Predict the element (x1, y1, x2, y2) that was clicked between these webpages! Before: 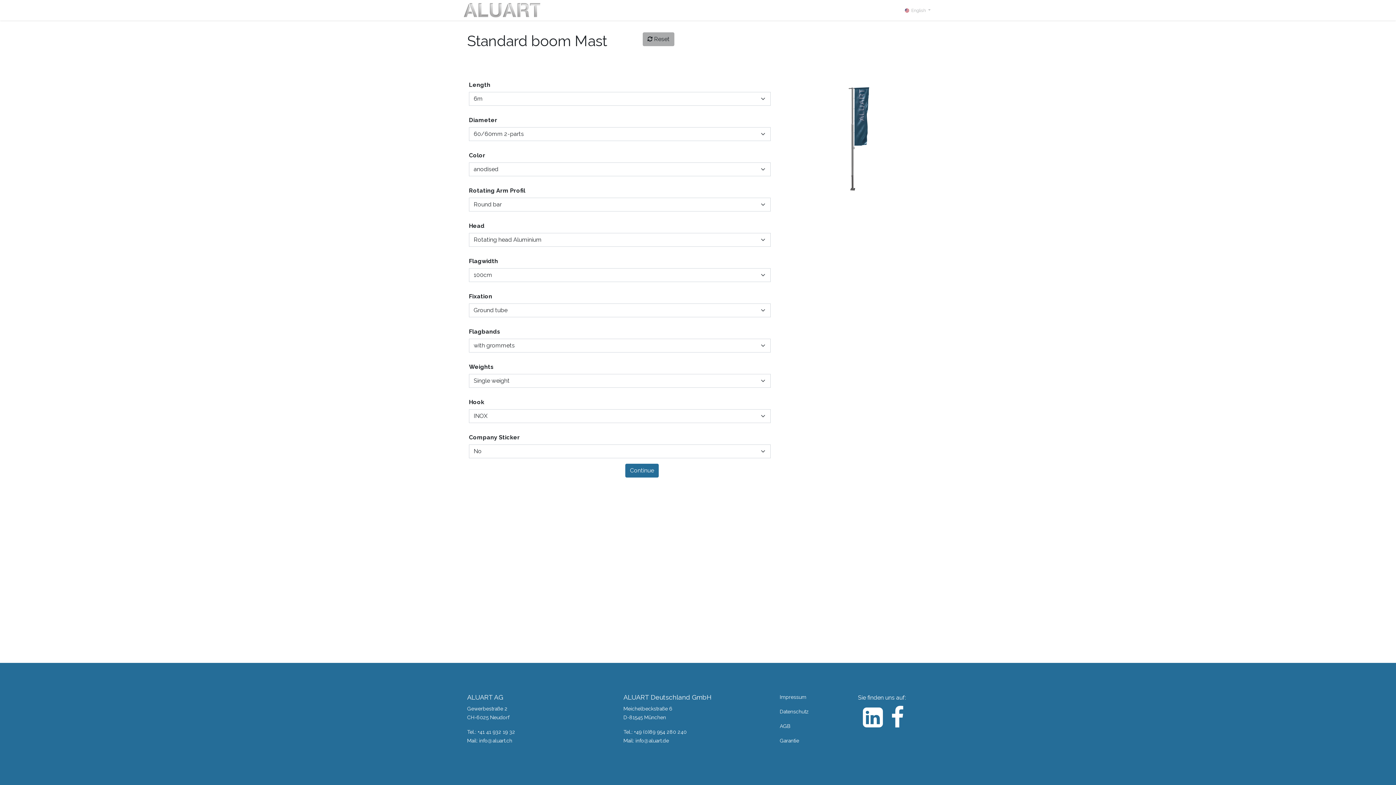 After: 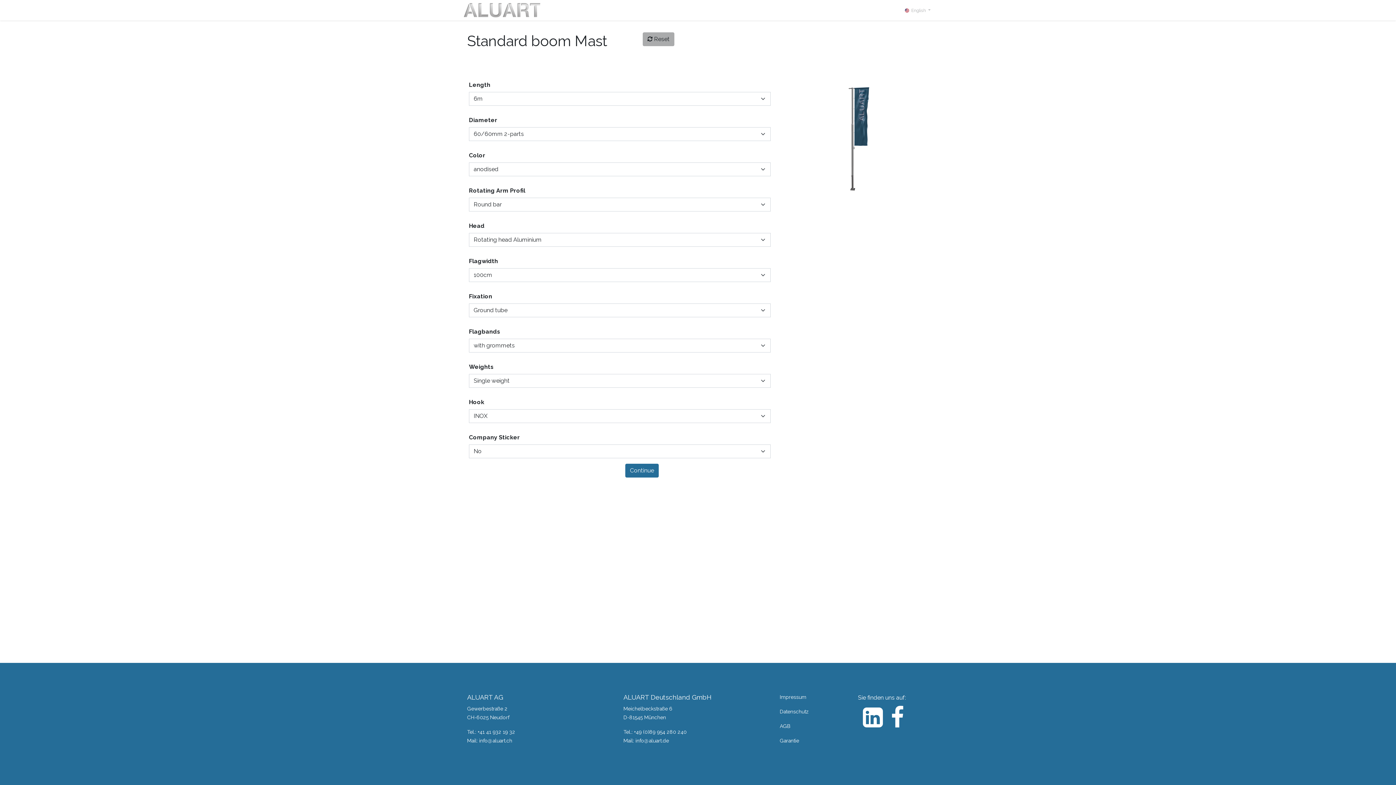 Action: bbox: (858, 720, 891, 727)